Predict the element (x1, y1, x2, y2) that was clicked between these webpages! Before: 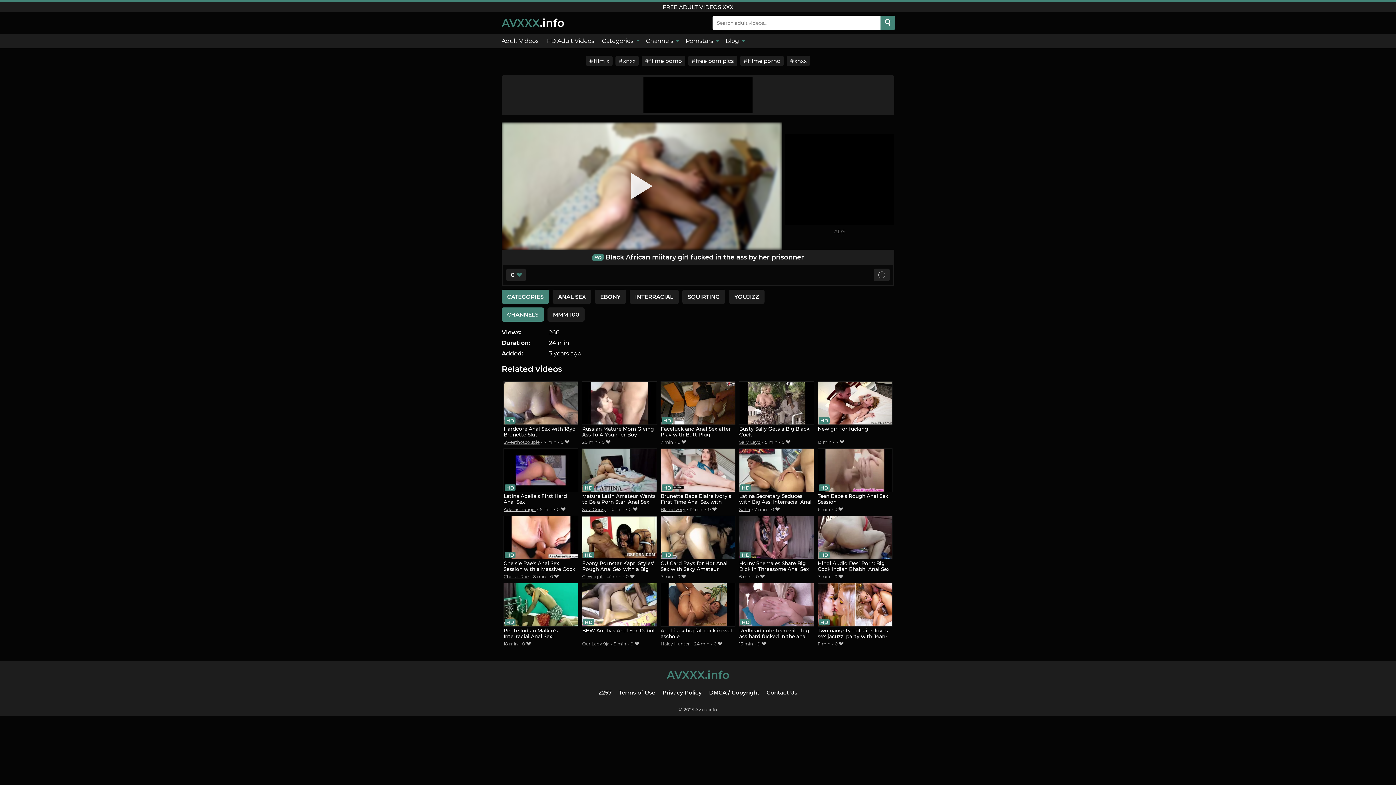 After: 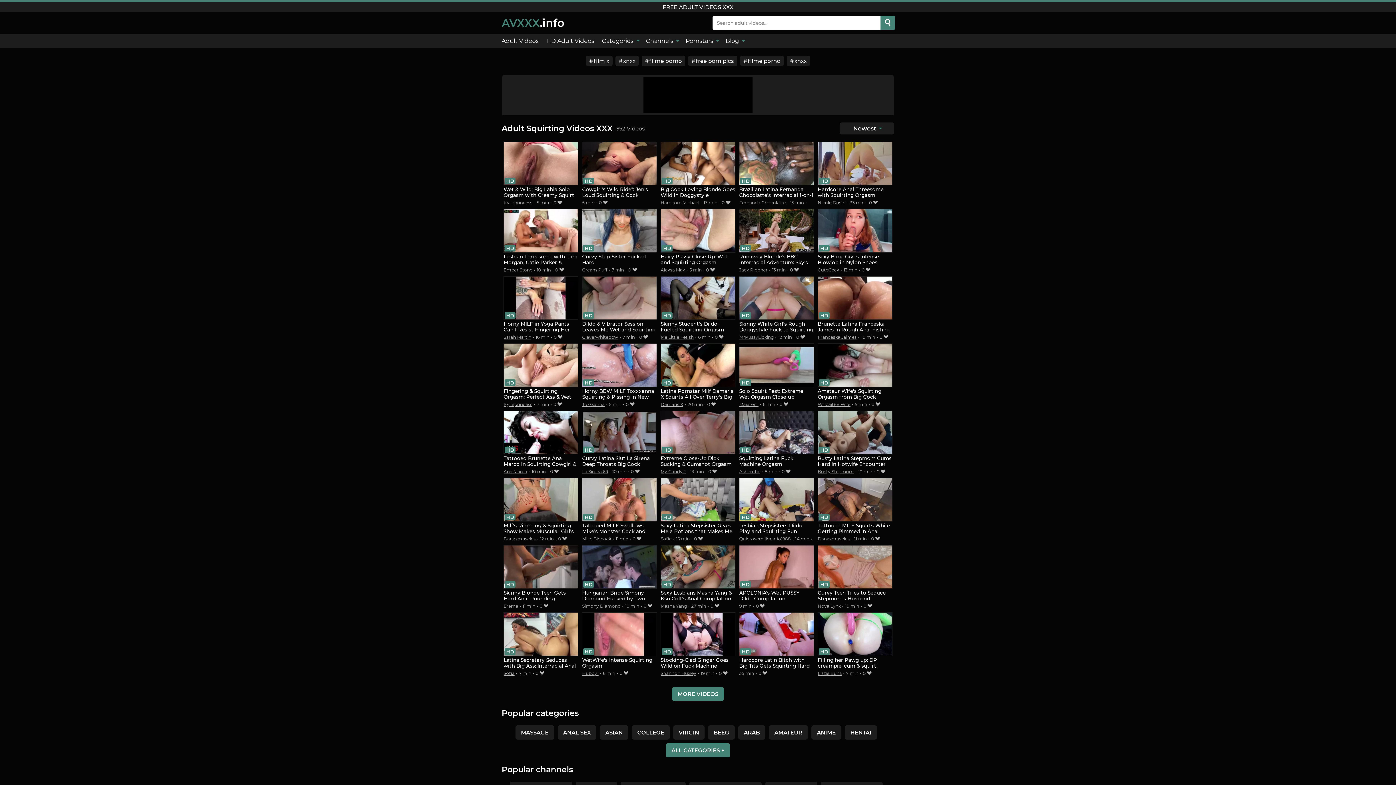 Action: label: SQUIRTING bbox: (682, 289, 725, 303)